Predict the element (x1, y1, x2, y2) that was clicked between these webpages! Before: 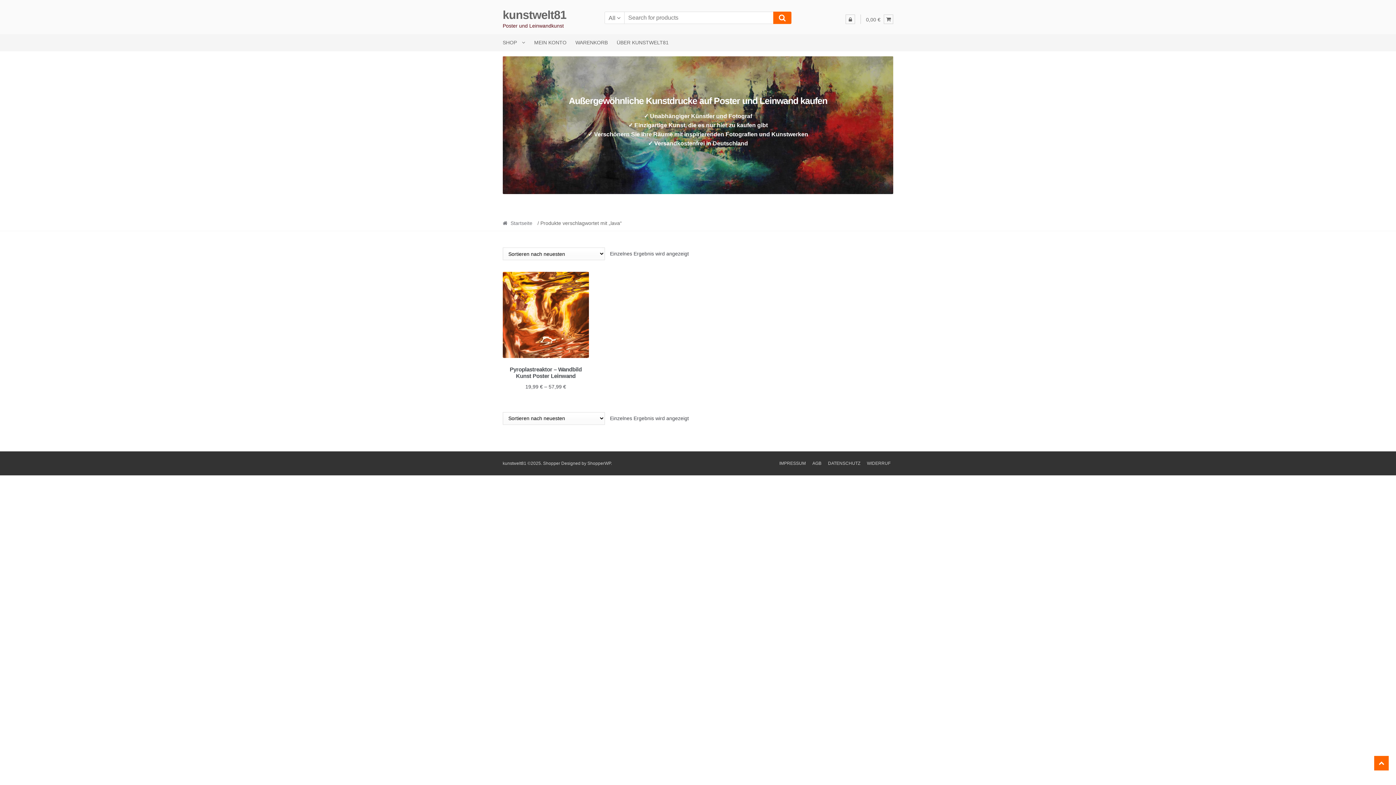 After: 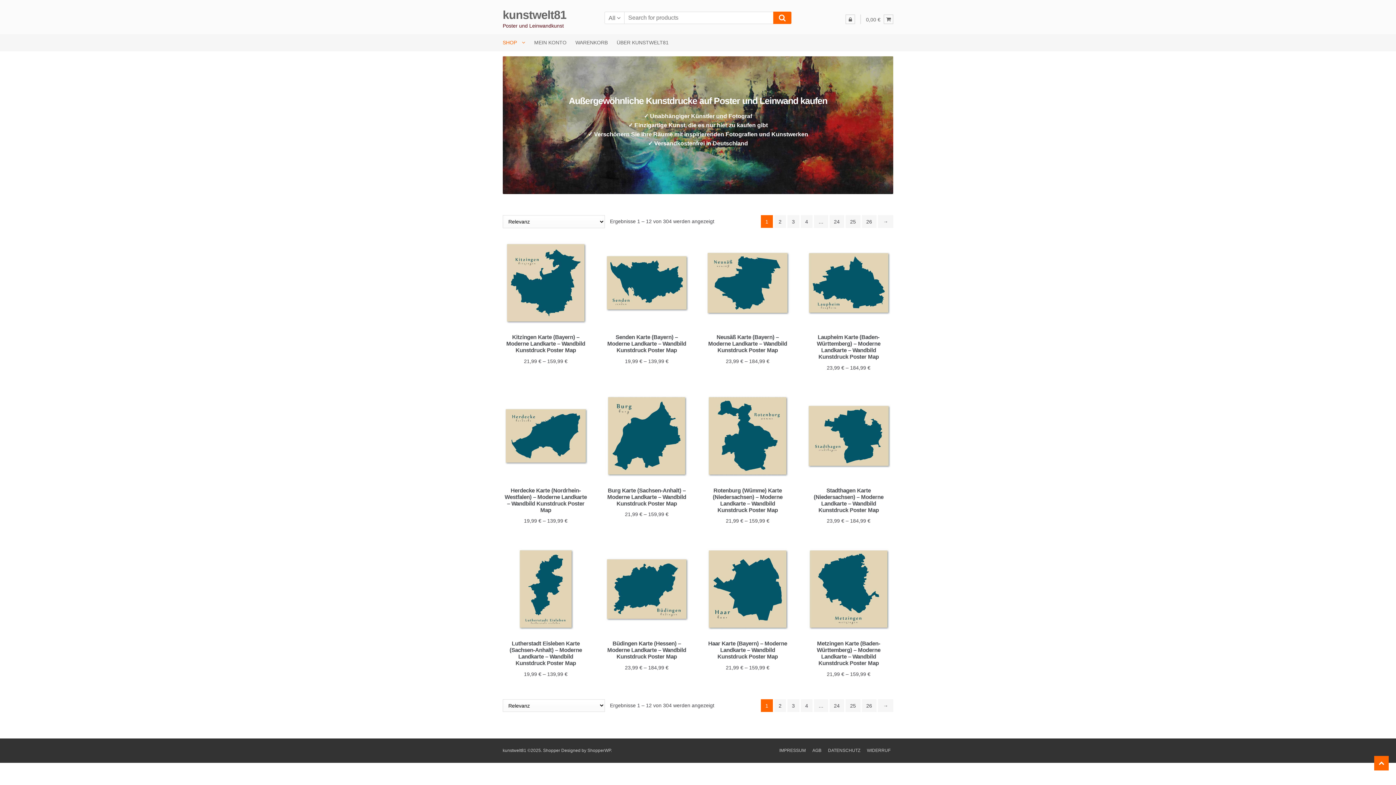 Action: bbox: (773, 11, 791, 24)